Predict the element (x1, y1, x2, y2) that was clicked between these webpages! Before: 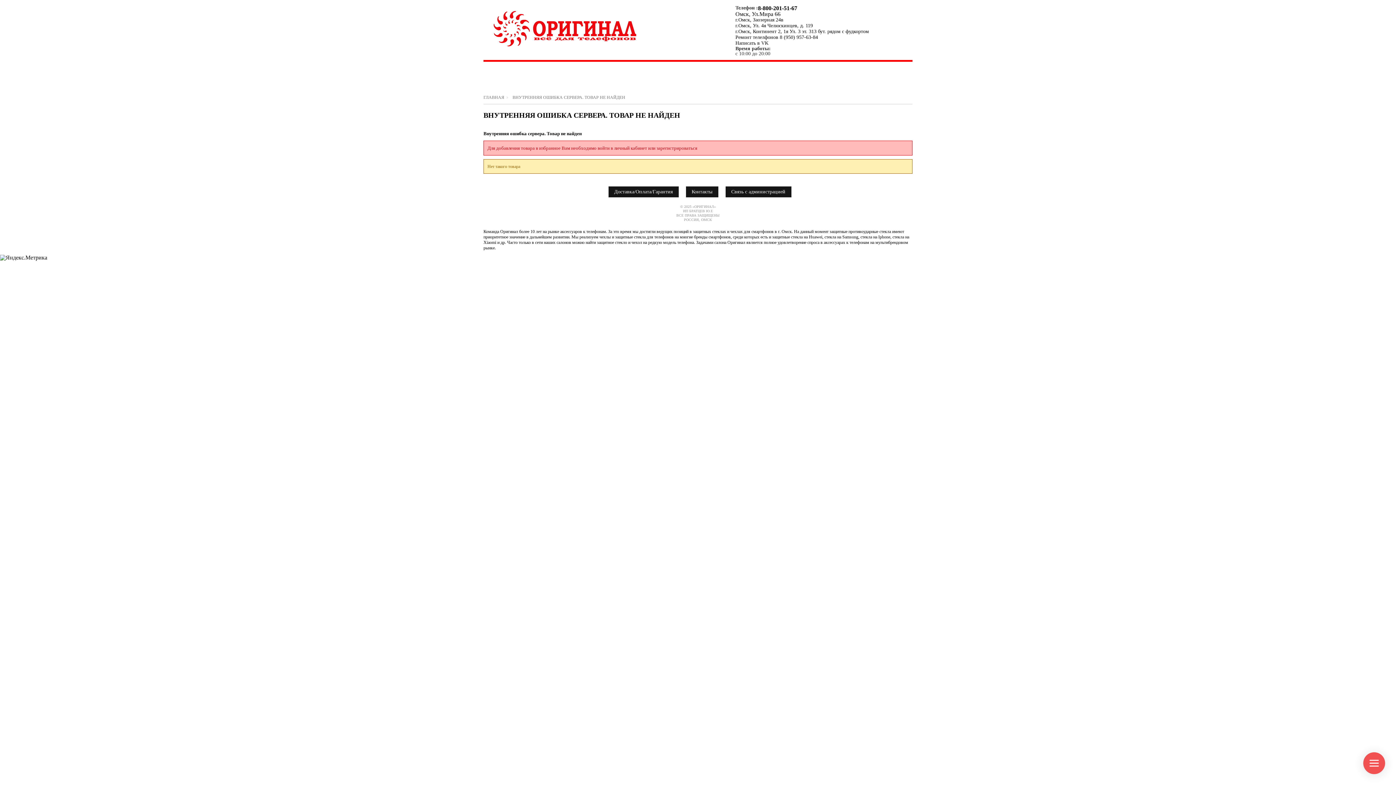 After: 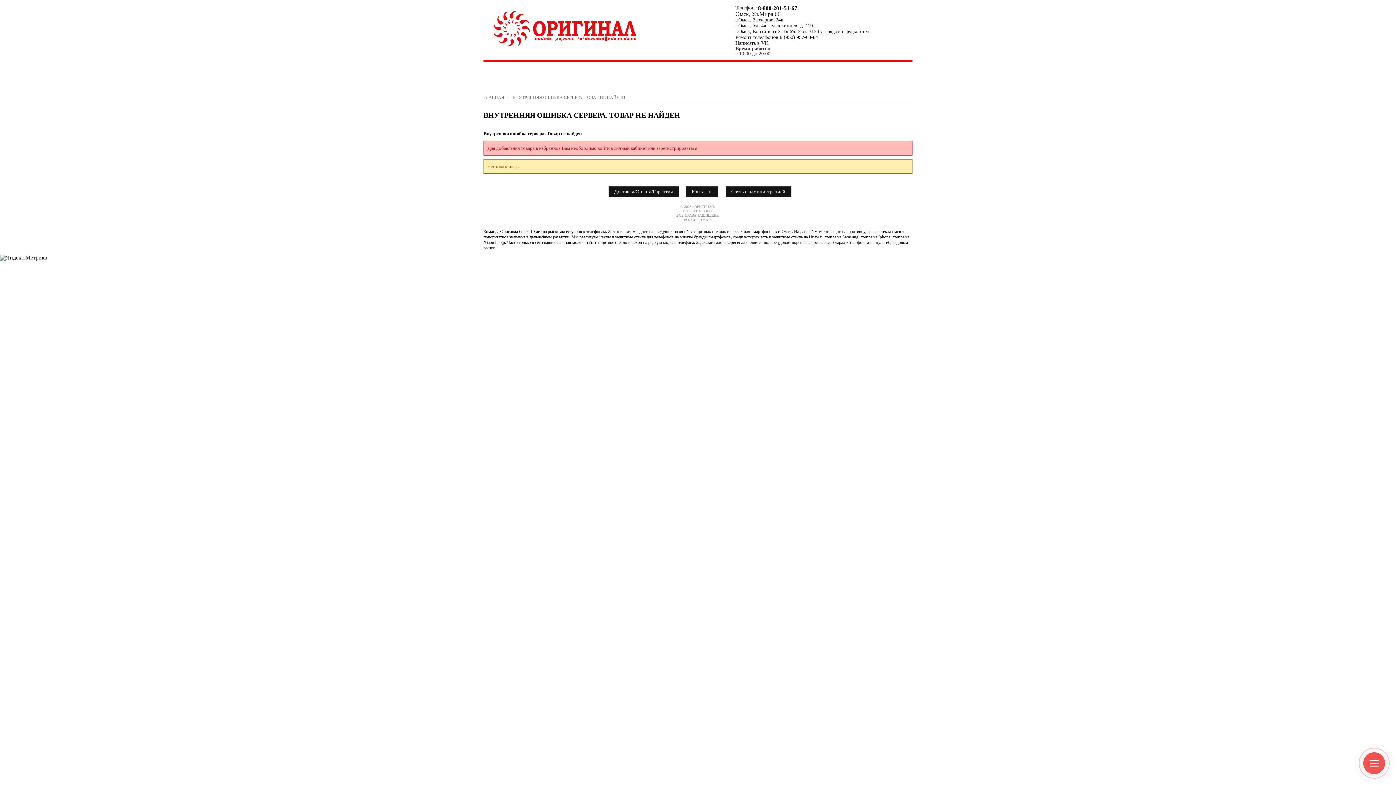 Action: bbox: (0, 254, 47, 260)